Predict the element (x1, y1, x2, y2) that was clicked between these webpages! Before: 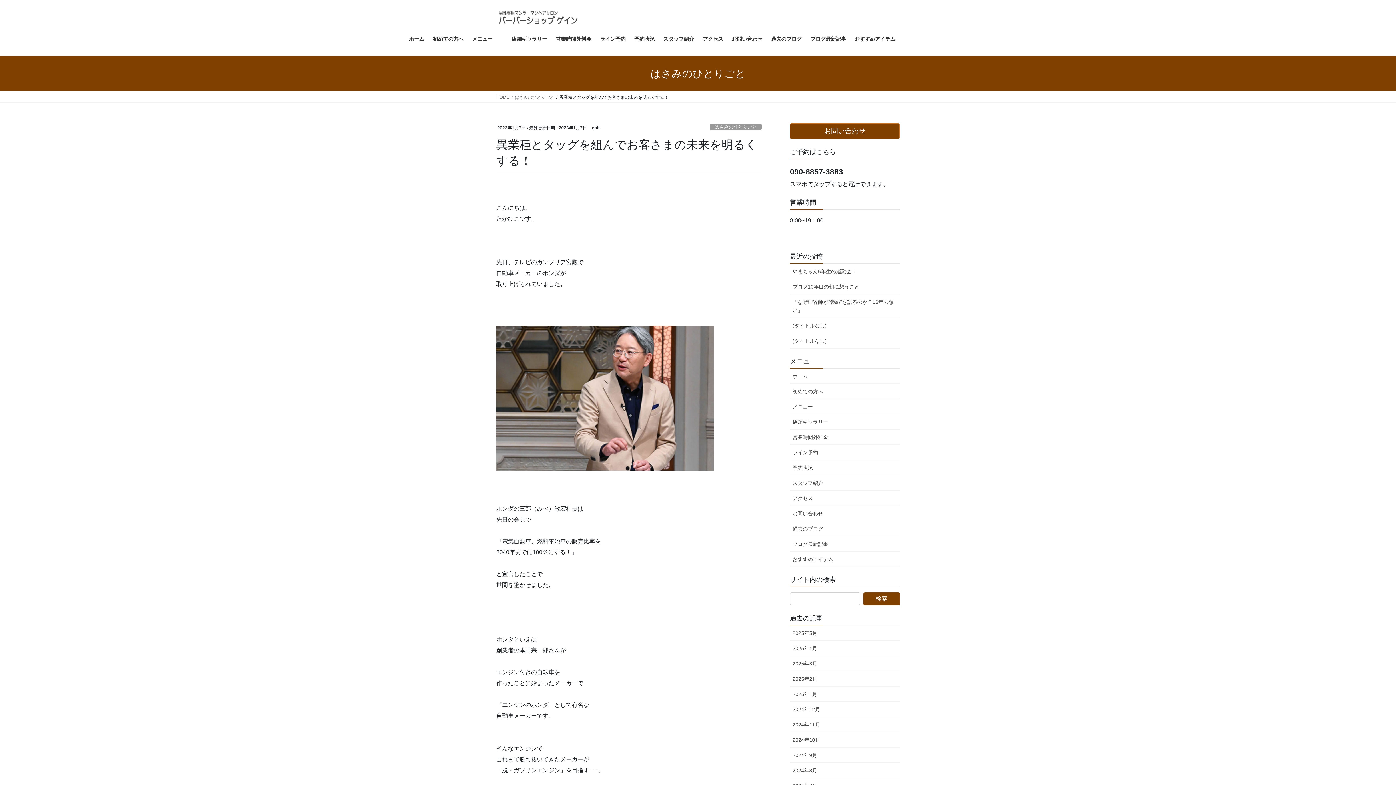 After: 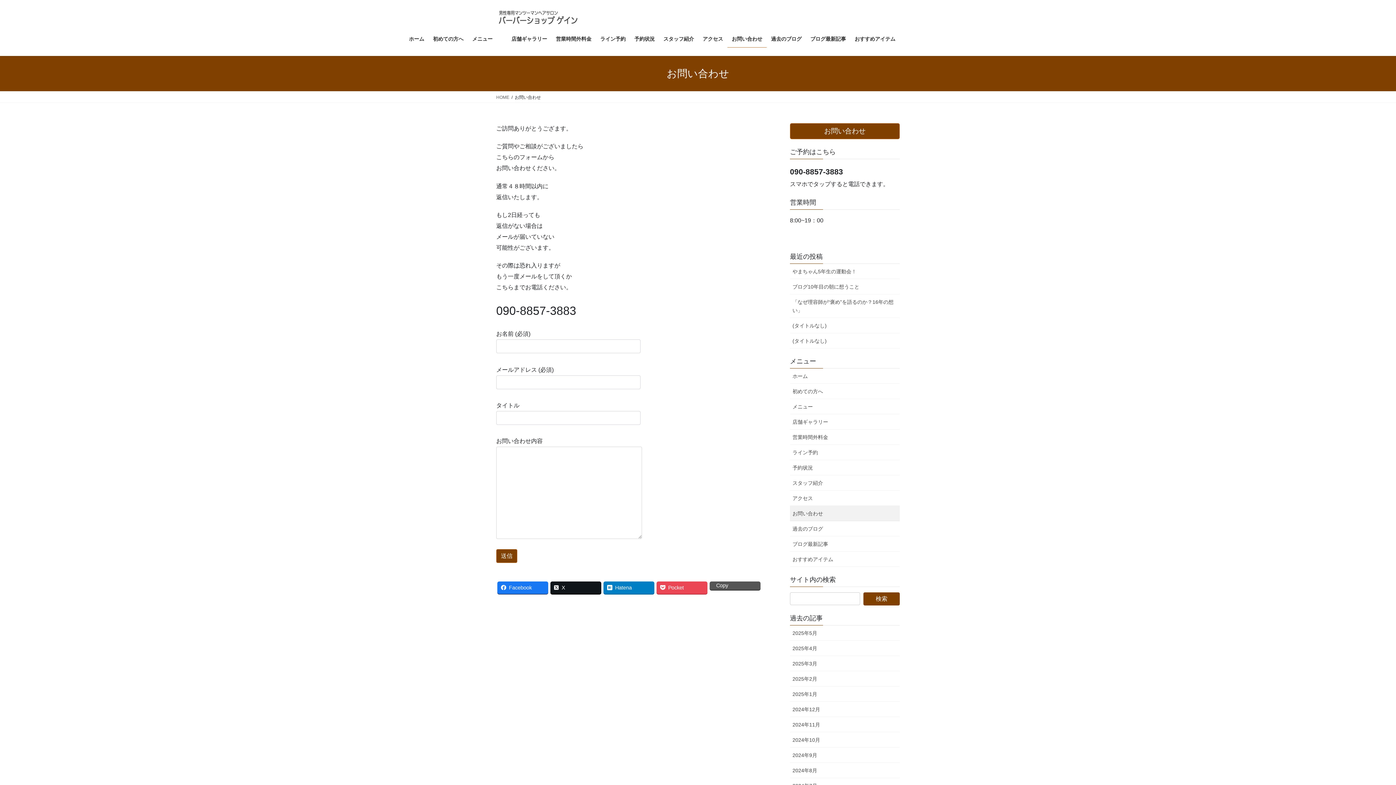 Action: label: お問い合わせ bbox: (790, 506, 900, 521)